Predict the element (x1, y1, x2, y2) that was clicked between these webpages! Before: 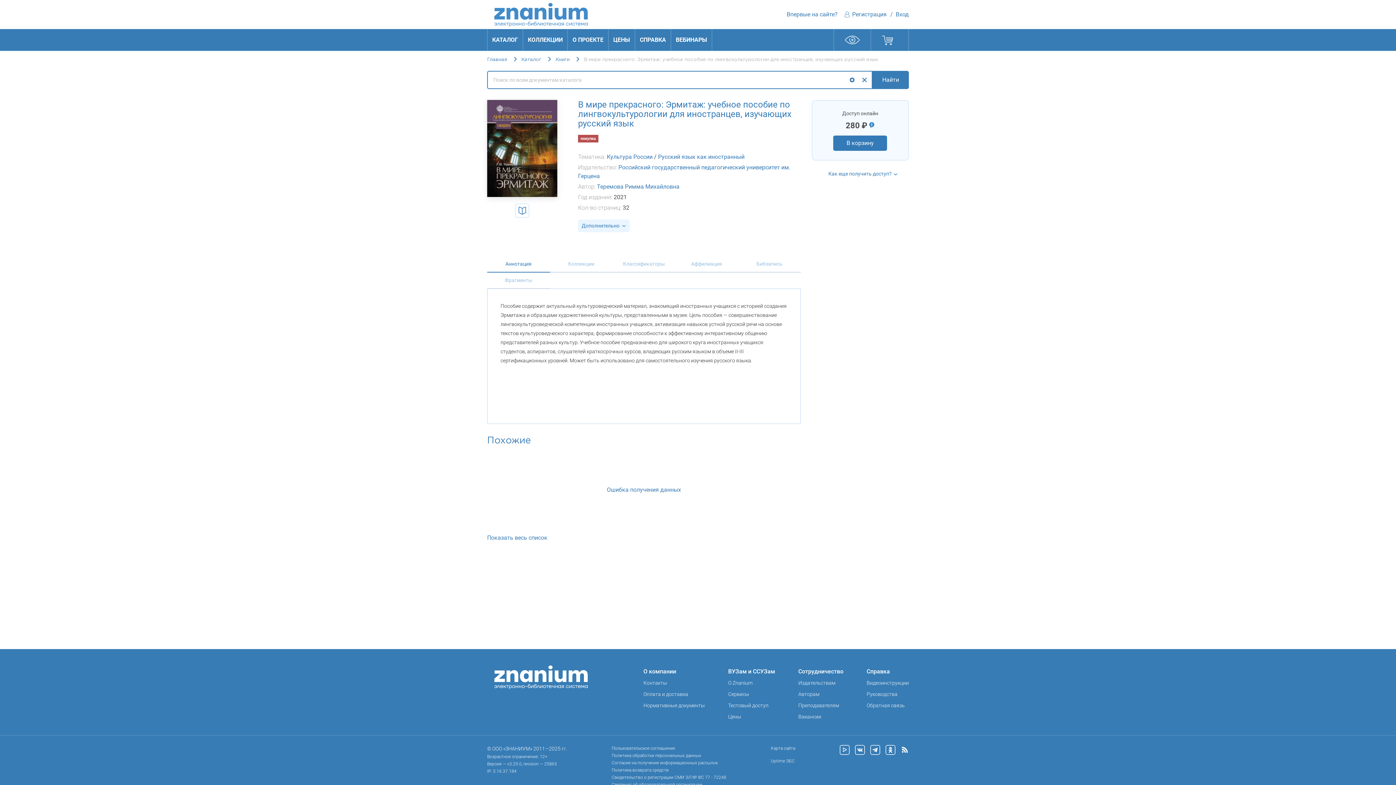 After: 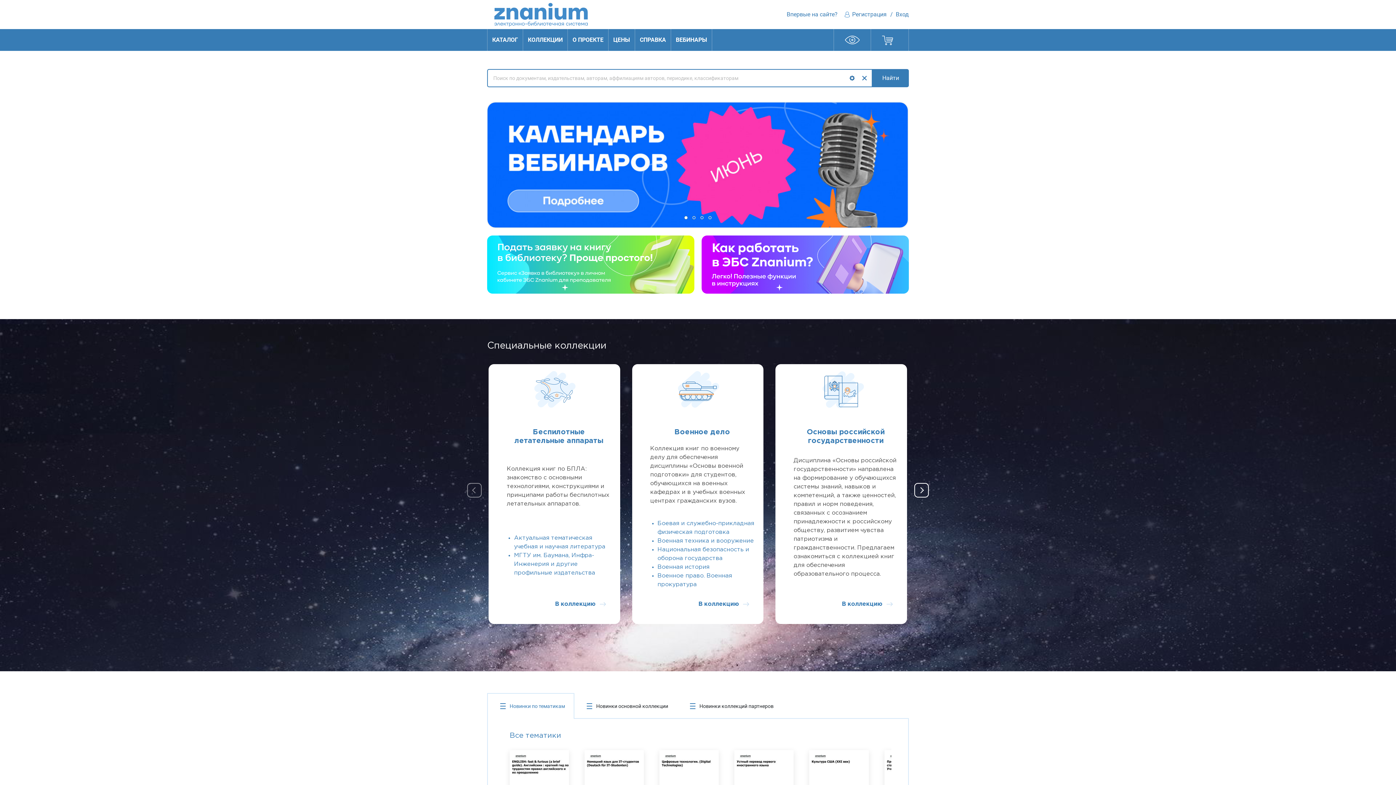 Action: label: Главная bbox: (487, 57, 507, 61)